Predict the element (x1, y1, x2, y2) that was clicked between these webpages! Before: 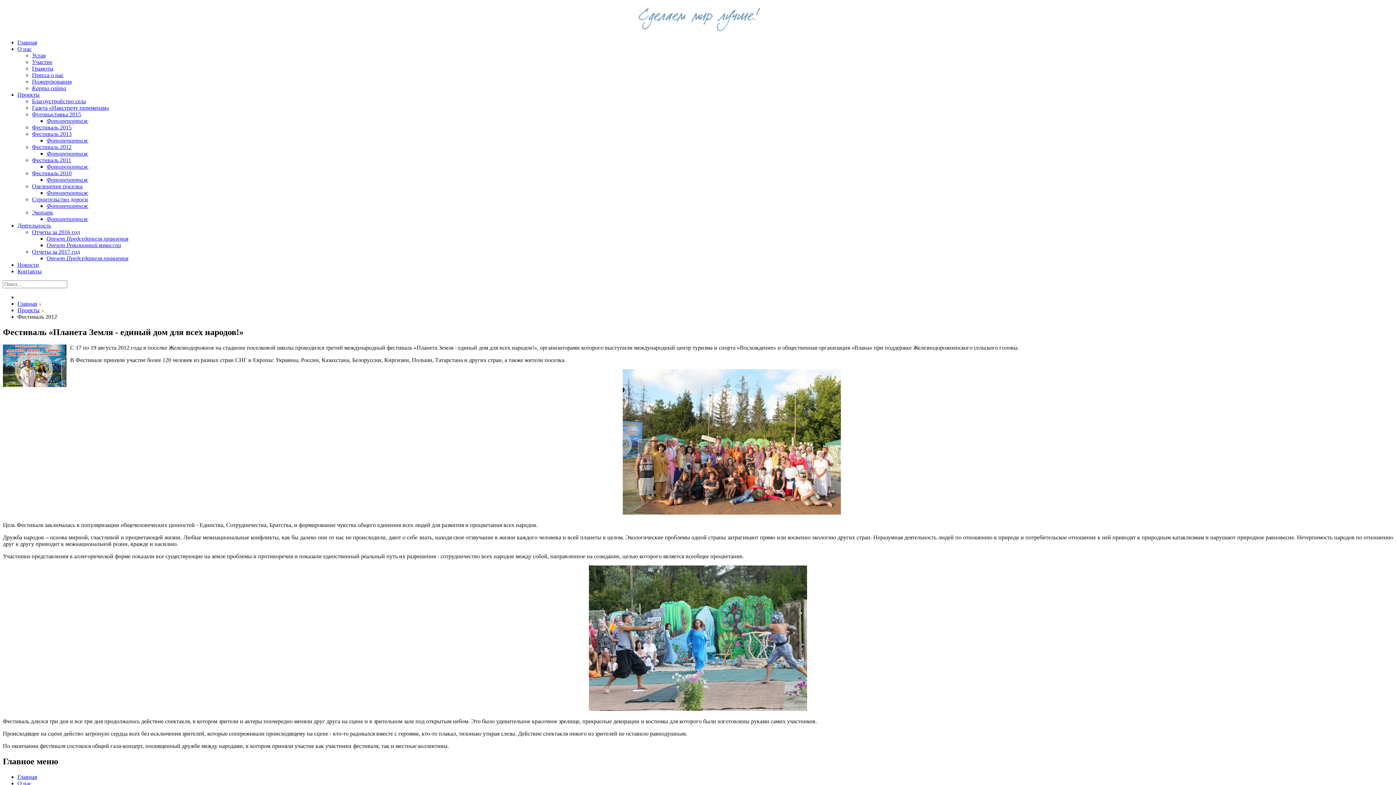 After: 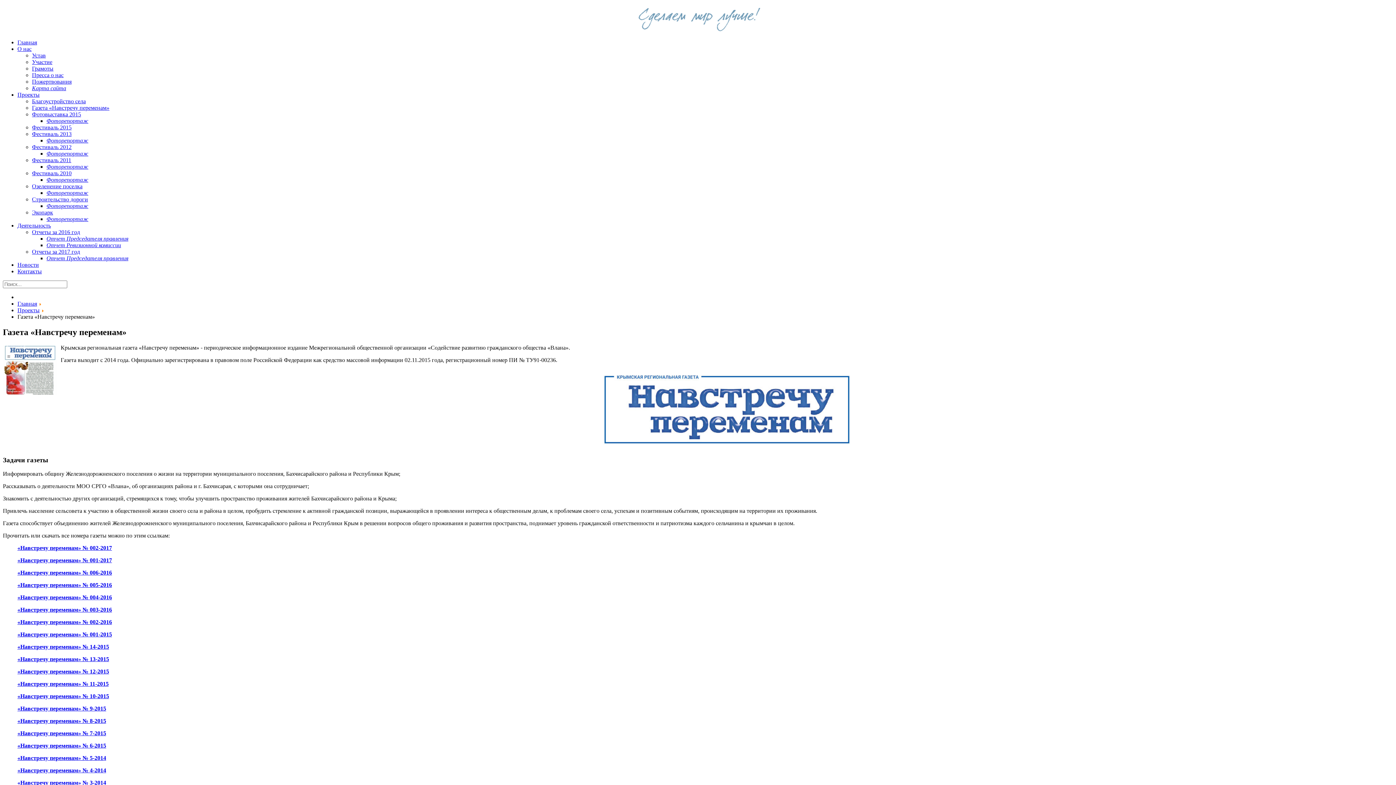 Action: label: Газета «Навстречу переменам» bbox: (32, 104, 109, 110)